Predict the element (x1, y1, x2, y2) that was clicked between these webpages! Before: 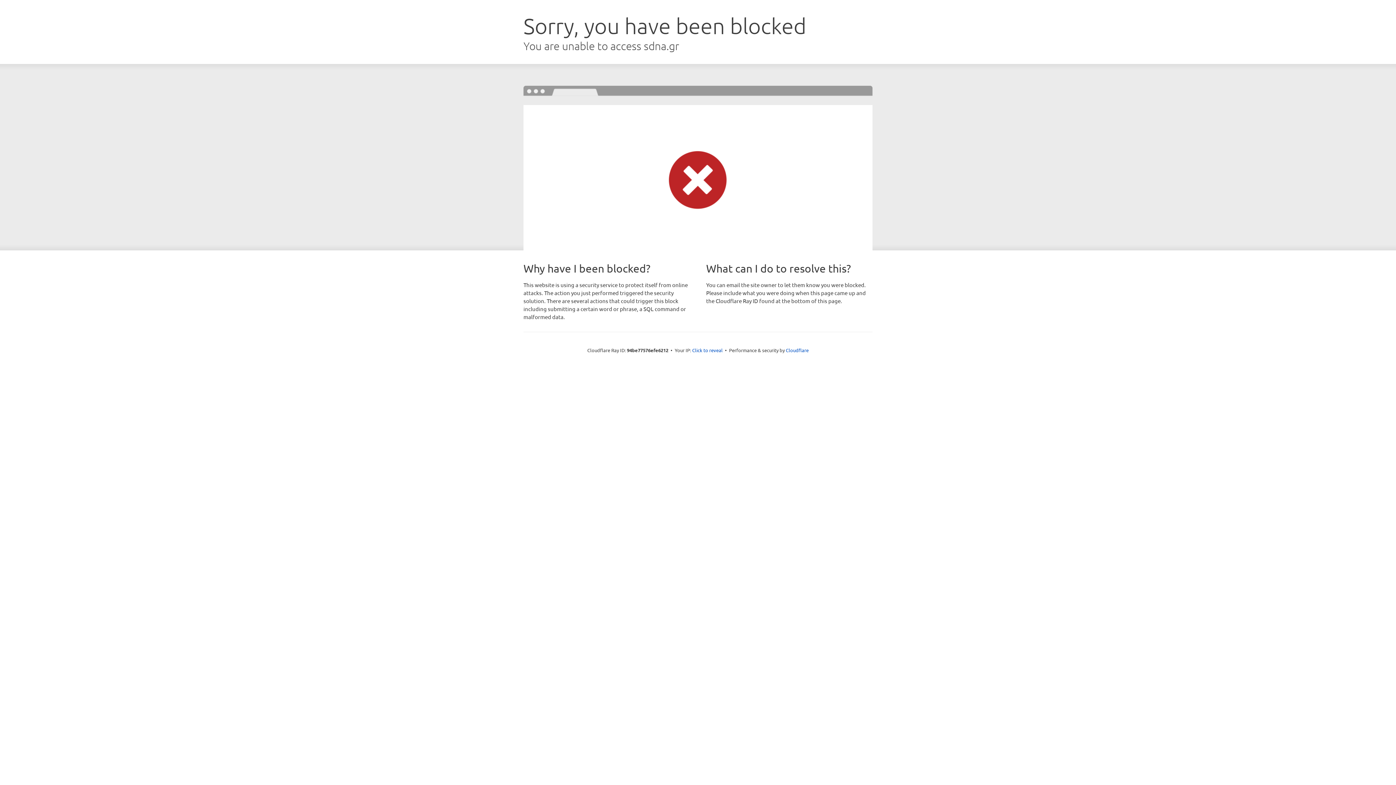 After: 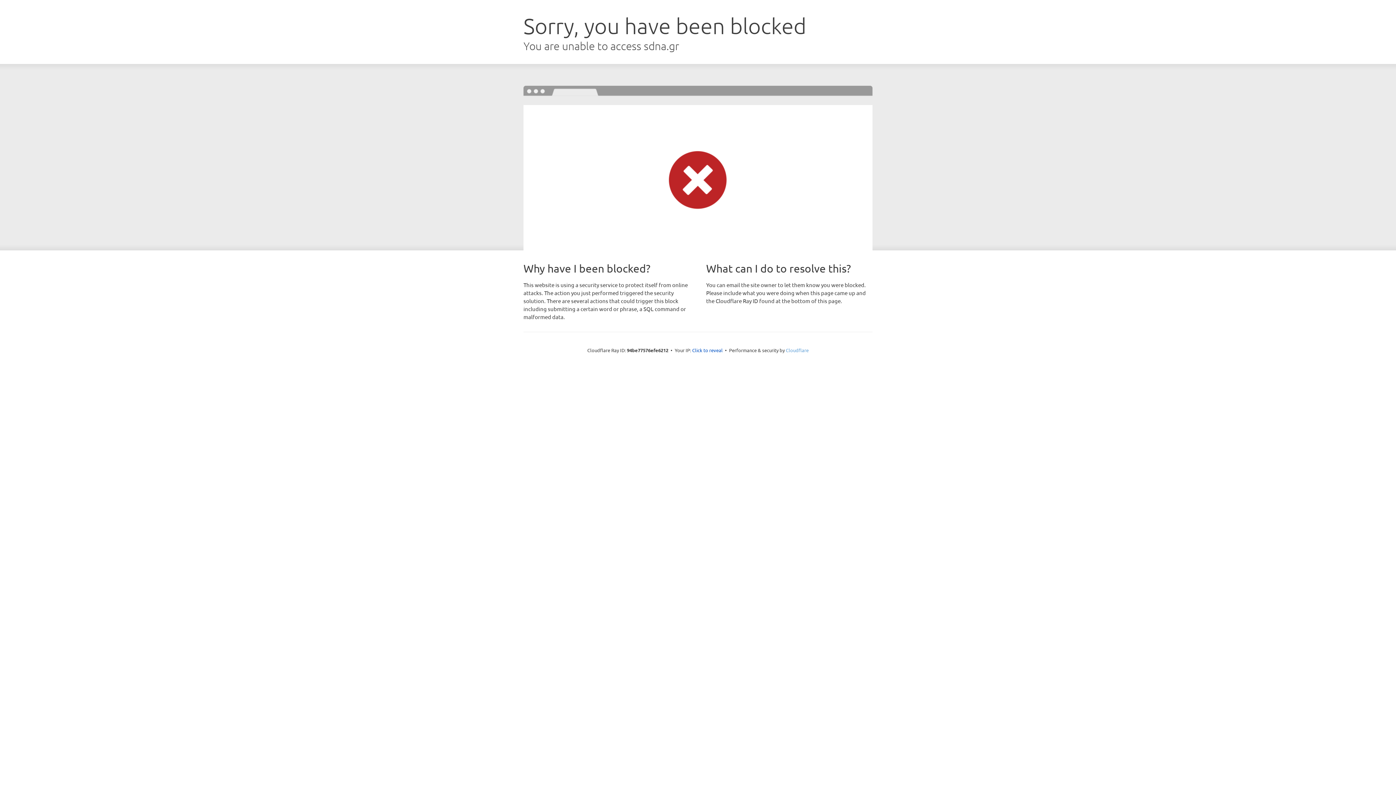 Action: label: Cloudflare bbox: (786, 347, 808, 353)